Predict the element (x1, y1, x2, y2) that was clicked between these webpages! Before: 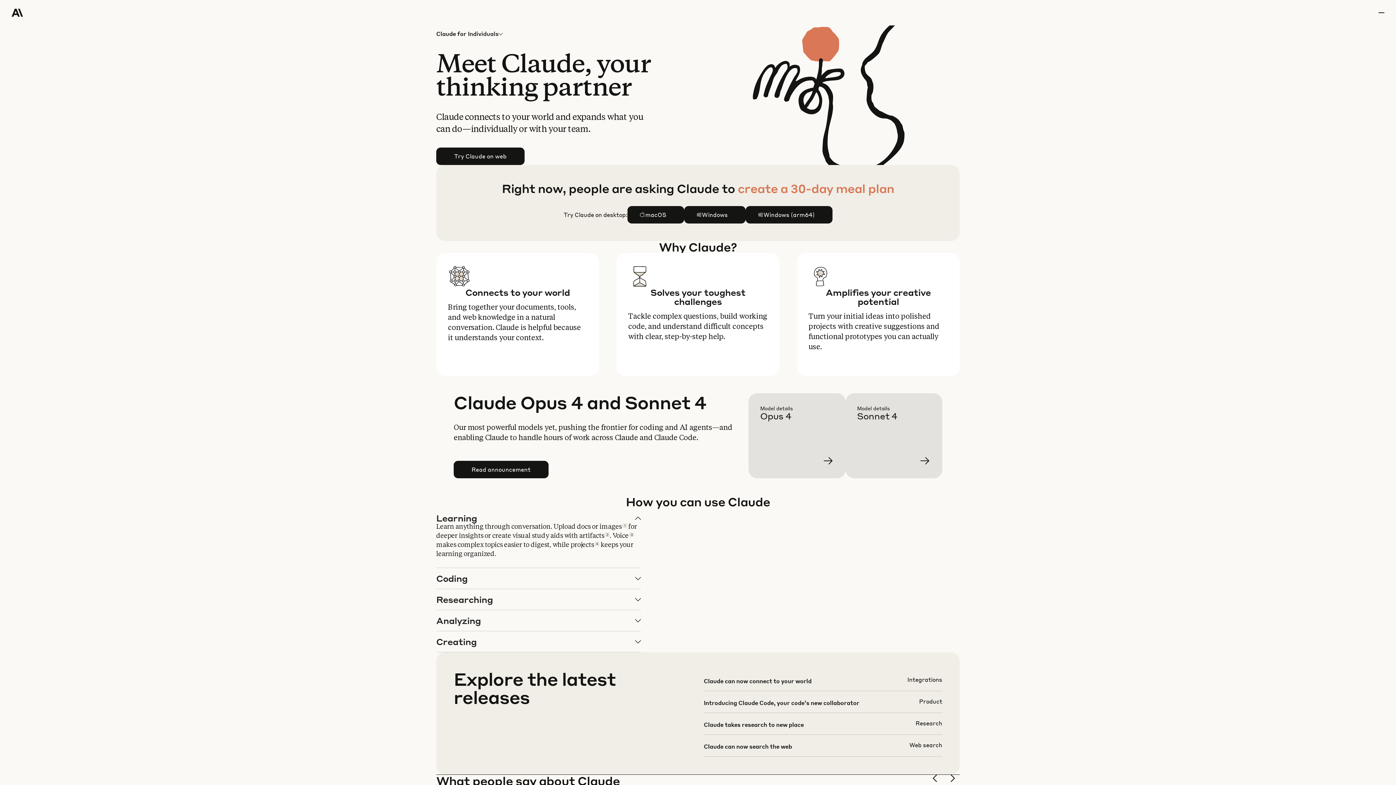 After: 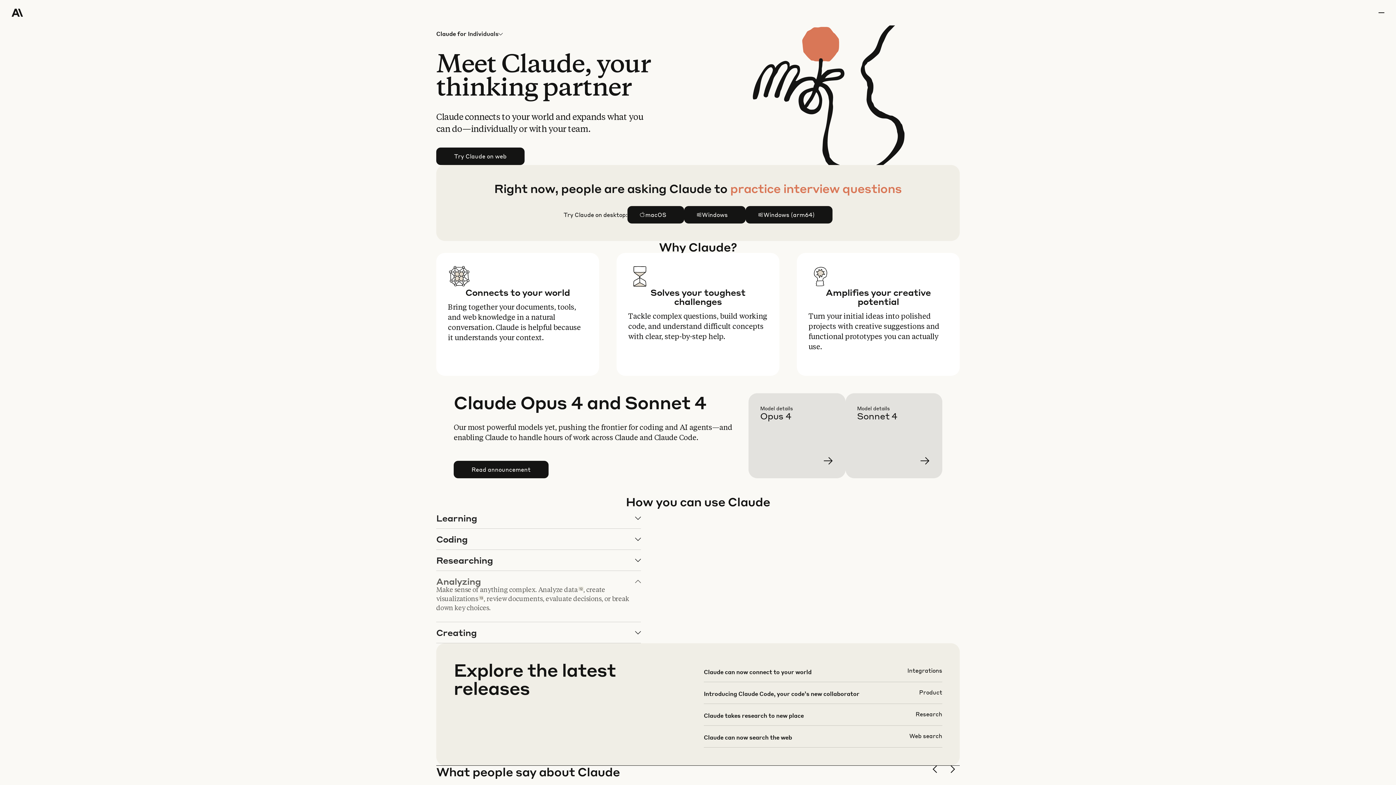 Action: label: Analyzing bbox: (436, 610, 640, 631)